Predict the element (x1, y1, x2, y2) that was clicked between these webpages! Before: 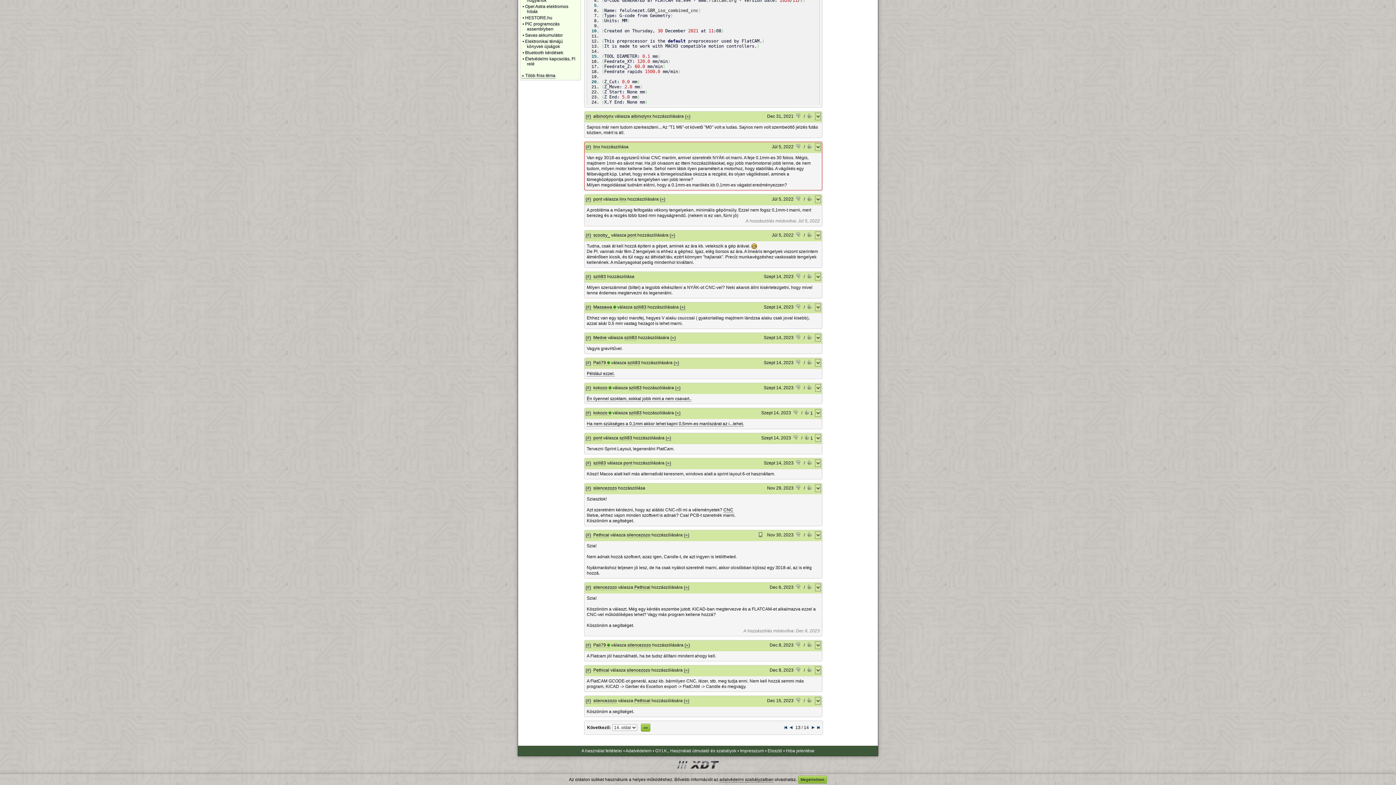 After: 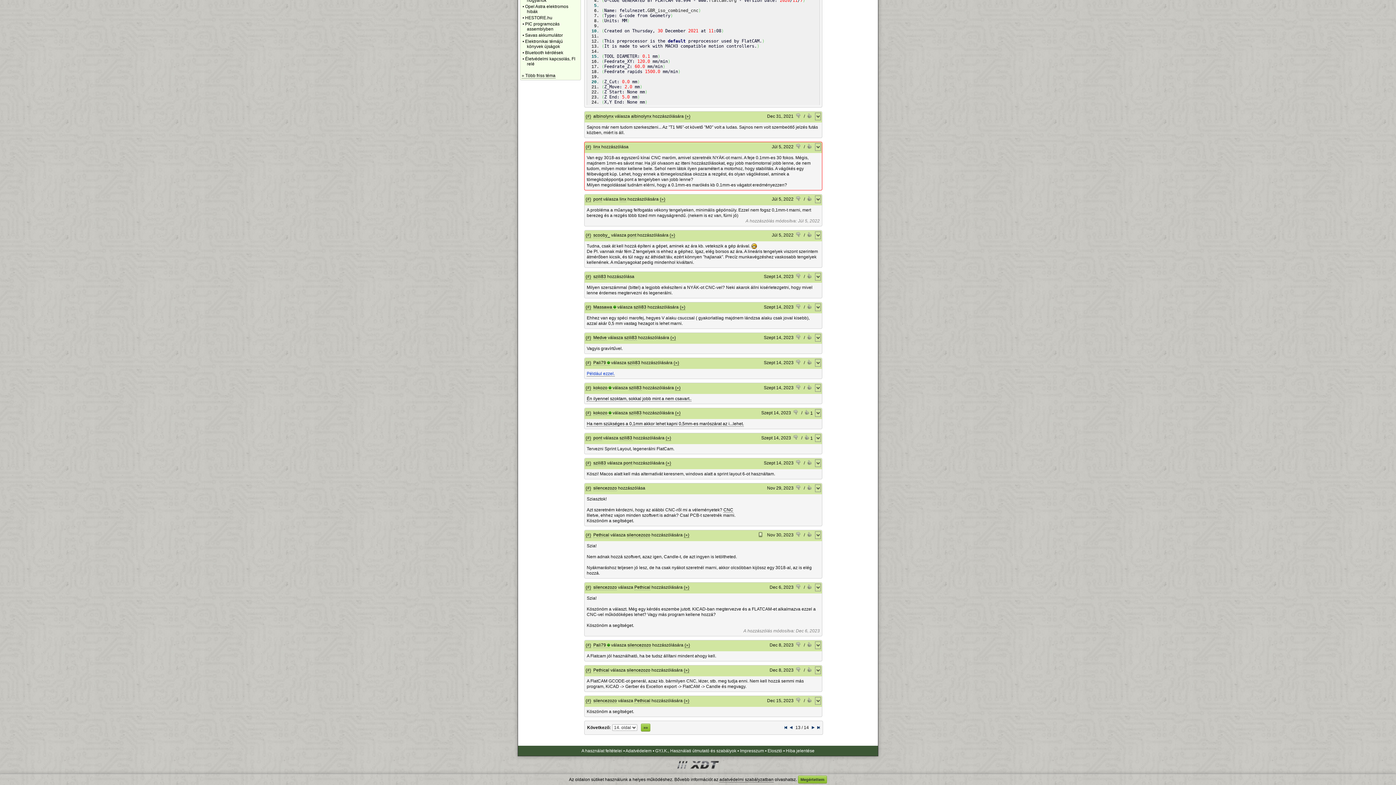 Action: bbox: (586, 371, 614, 376) label: Például ezzel.